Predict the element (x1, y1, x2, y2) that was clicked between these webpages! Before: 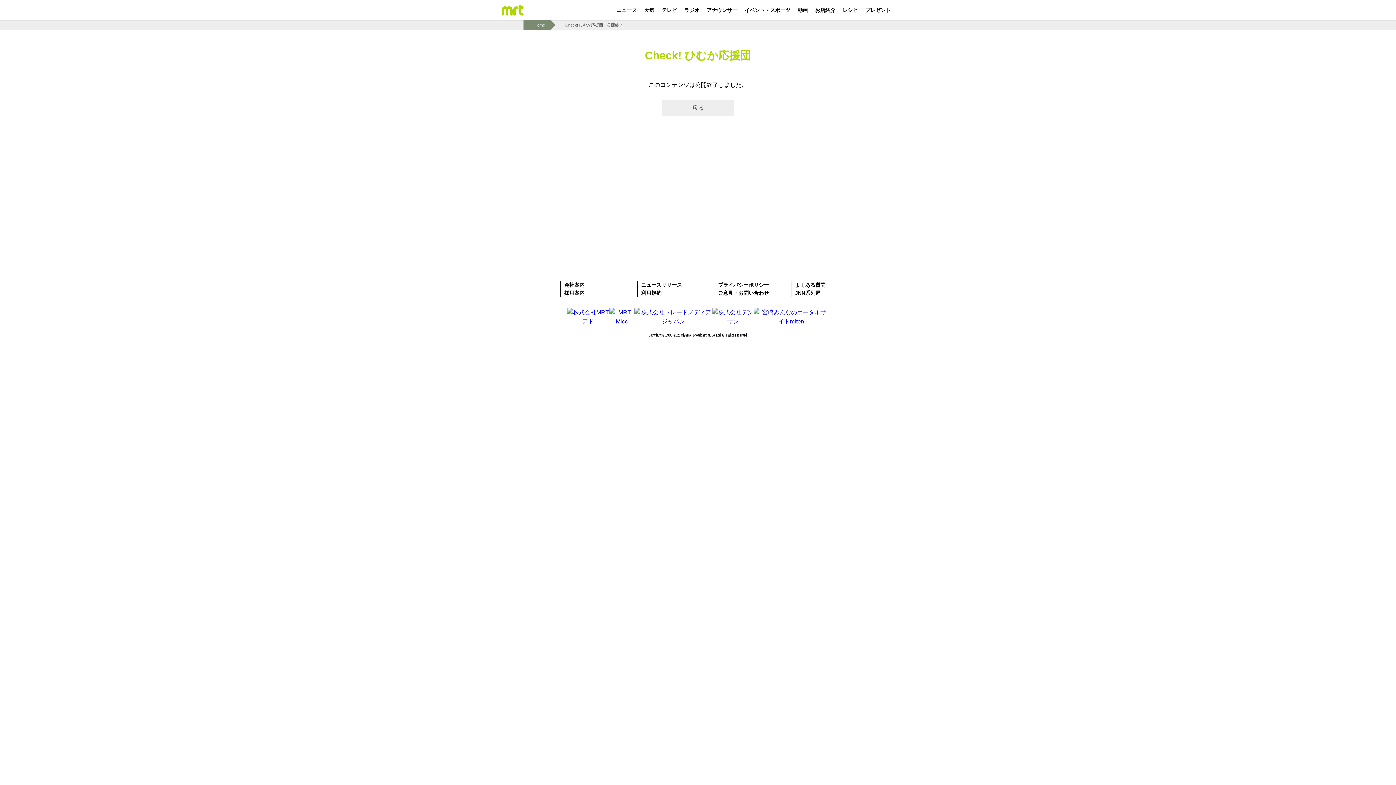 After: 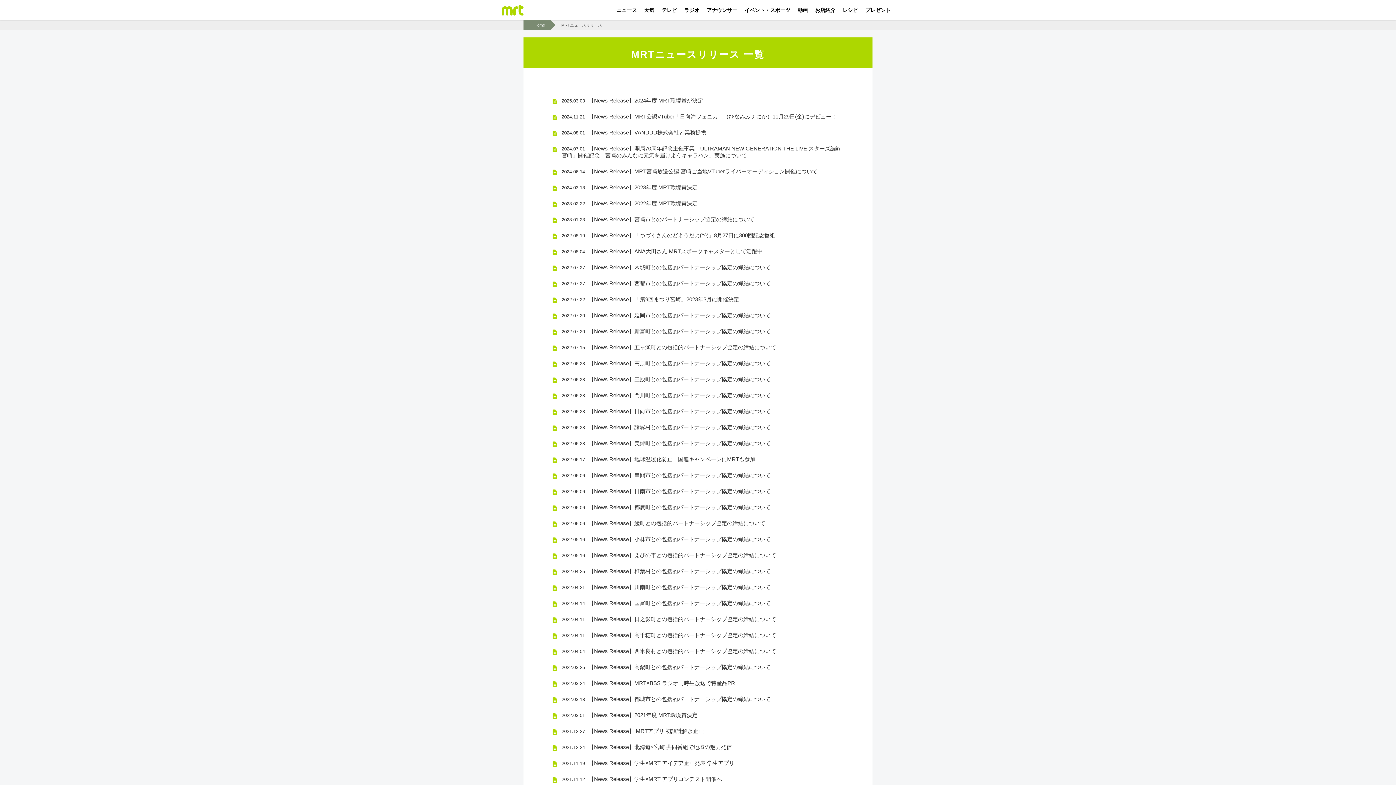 Action: label: ニュースリリース bbox: (641, 282, 682, 288)